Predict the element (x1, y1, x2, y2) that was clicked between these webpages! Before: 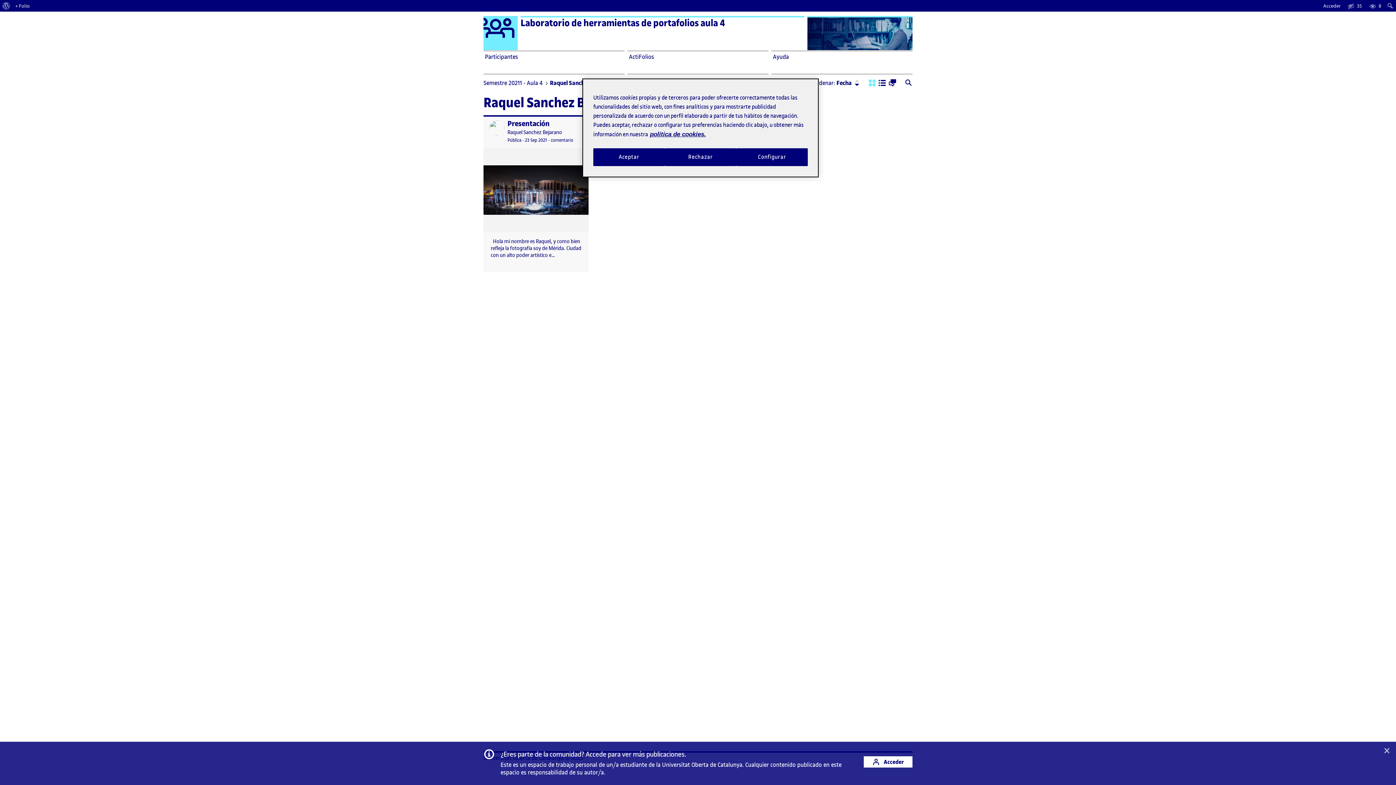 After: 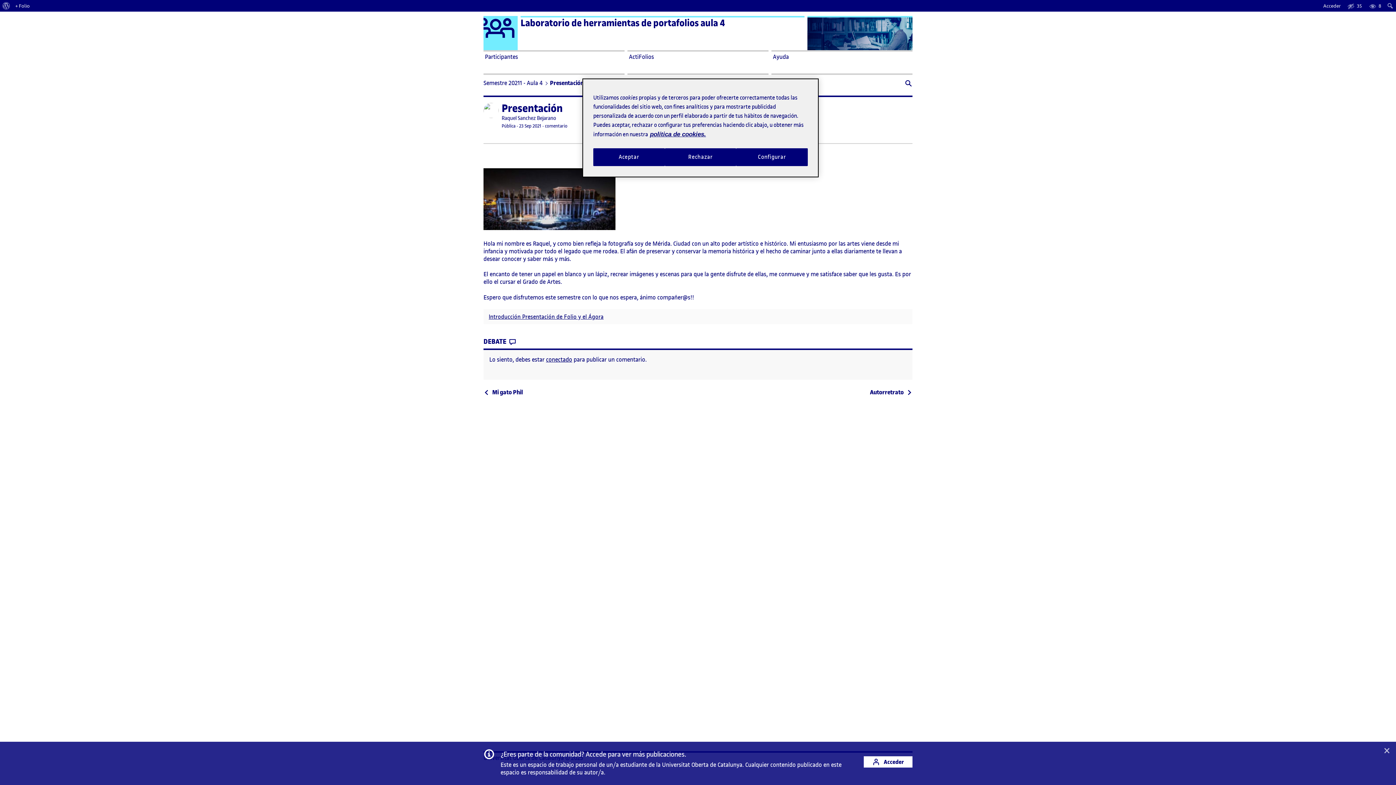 Action: bbox: (483, 148, 588, 232)